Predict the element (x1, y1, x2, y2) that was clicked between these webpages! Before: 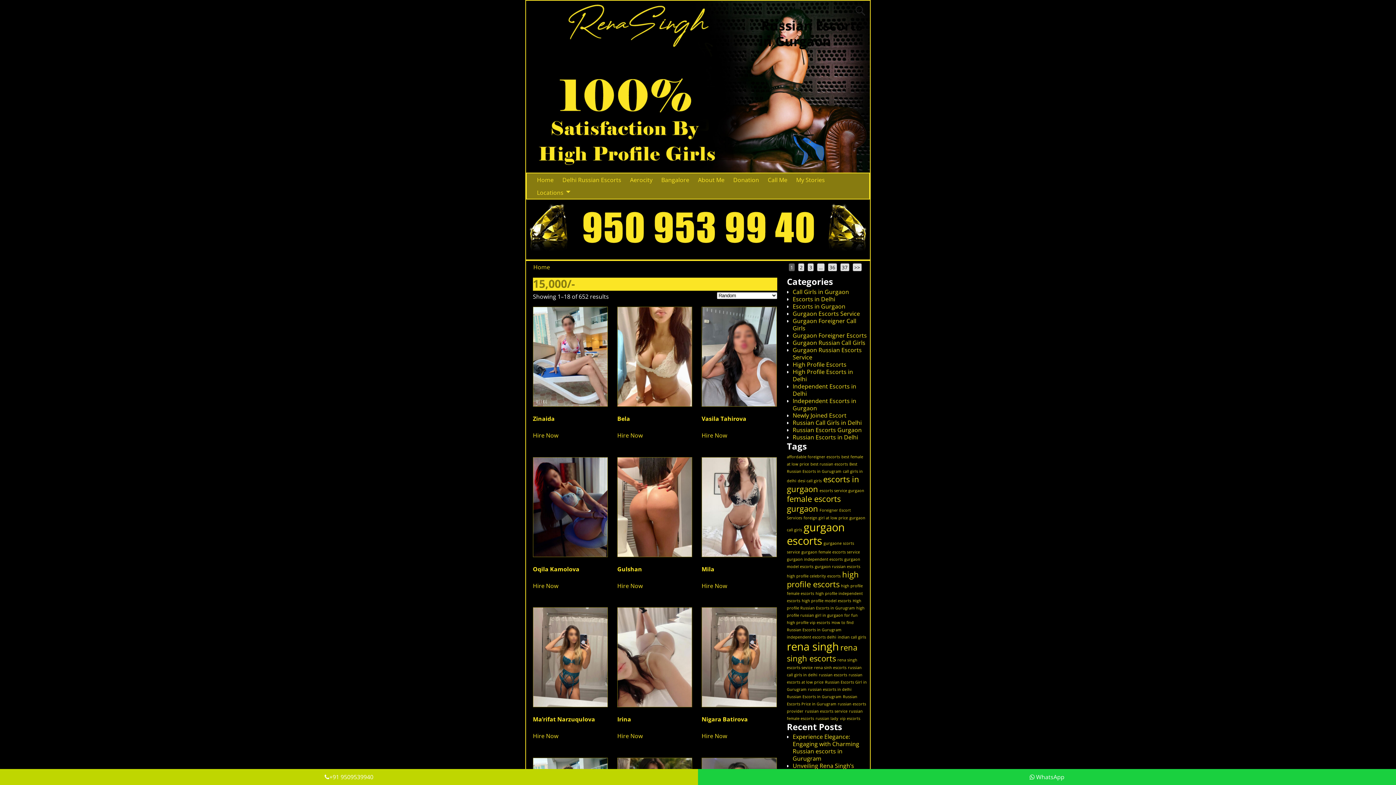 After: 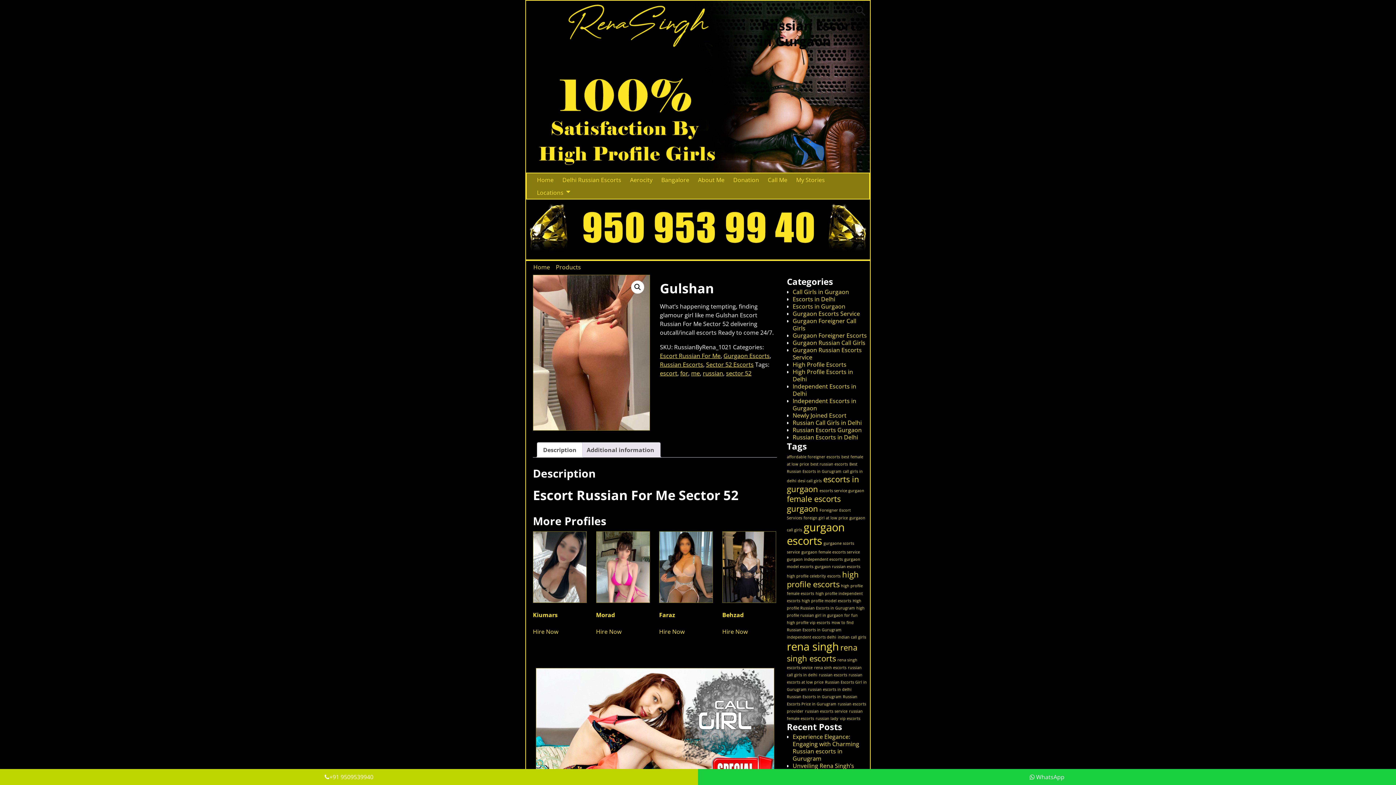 Action: label: Read more about “Gulshan” bbox: (617, 581, 642, 590)